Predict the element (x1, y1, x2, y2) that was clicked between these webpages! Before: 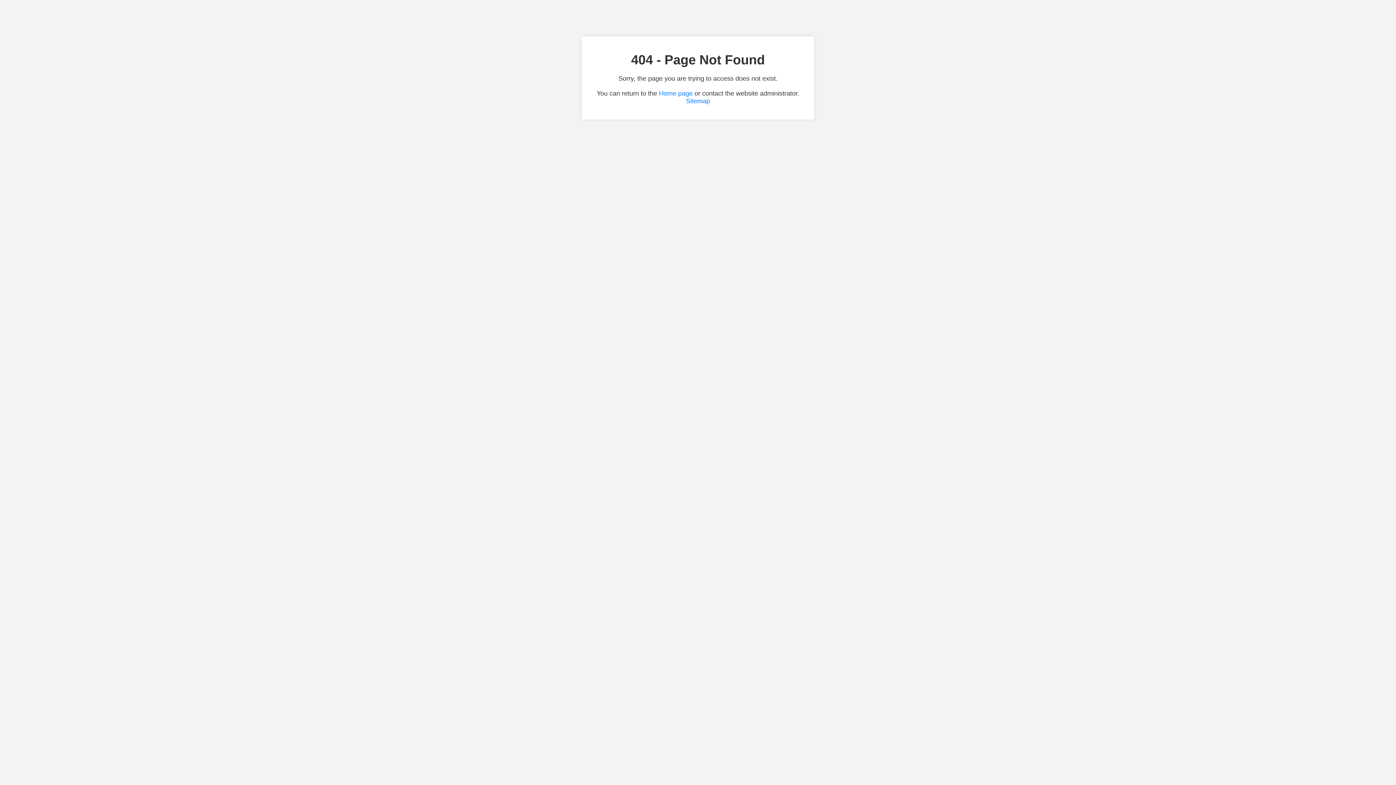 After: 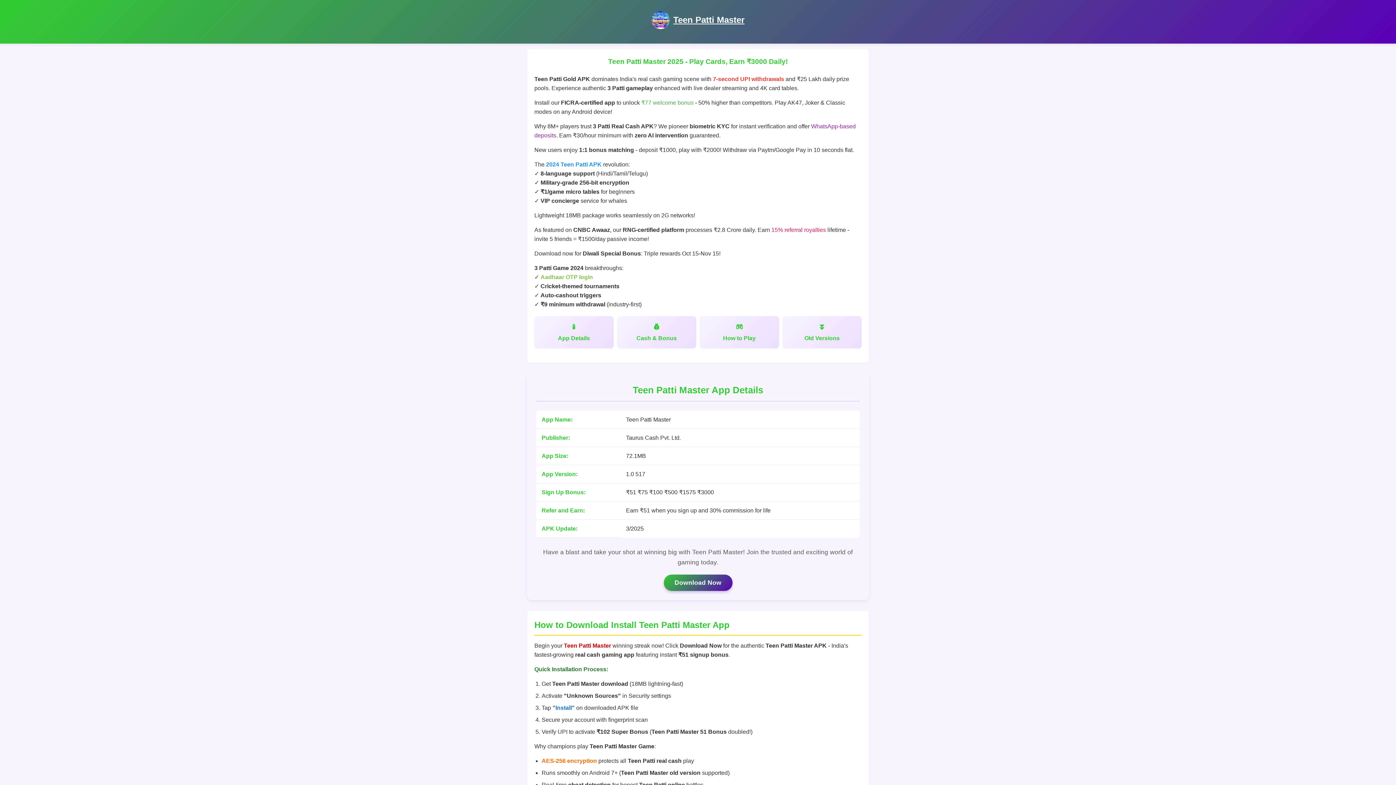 Action: bbox: (659, 89, 692, 97) label: Home page